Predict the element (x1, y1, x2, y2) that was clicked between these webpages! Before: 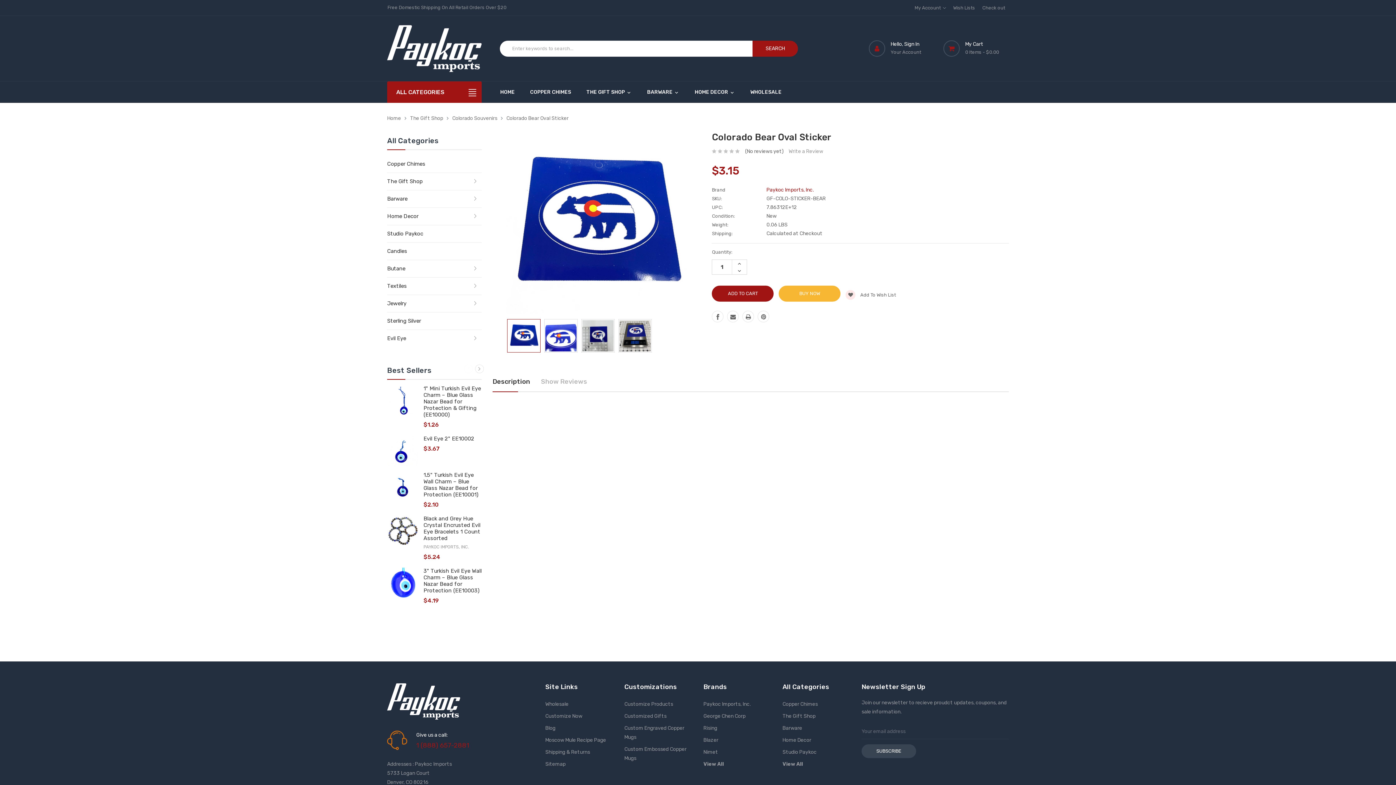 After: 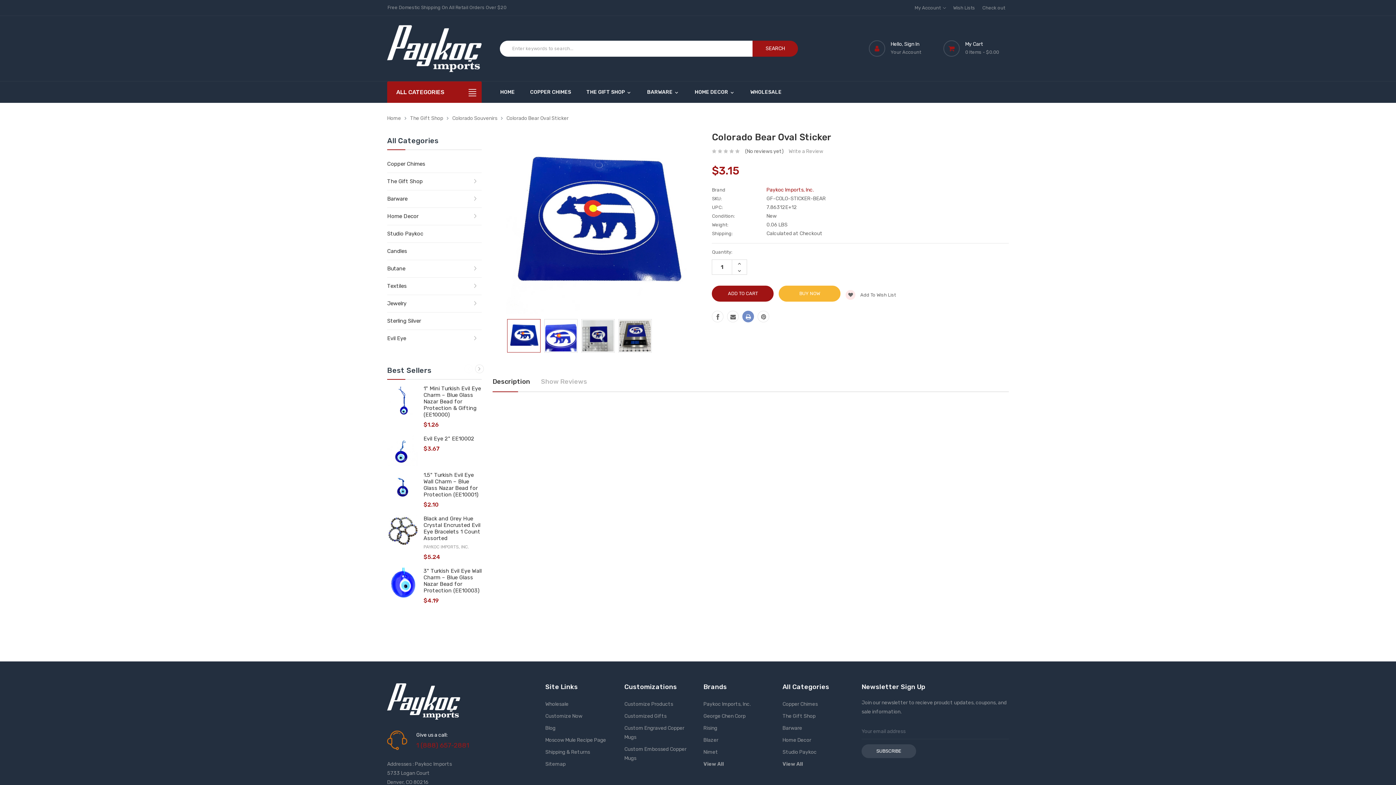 Action: bbox: (742, 310, 754, 322)